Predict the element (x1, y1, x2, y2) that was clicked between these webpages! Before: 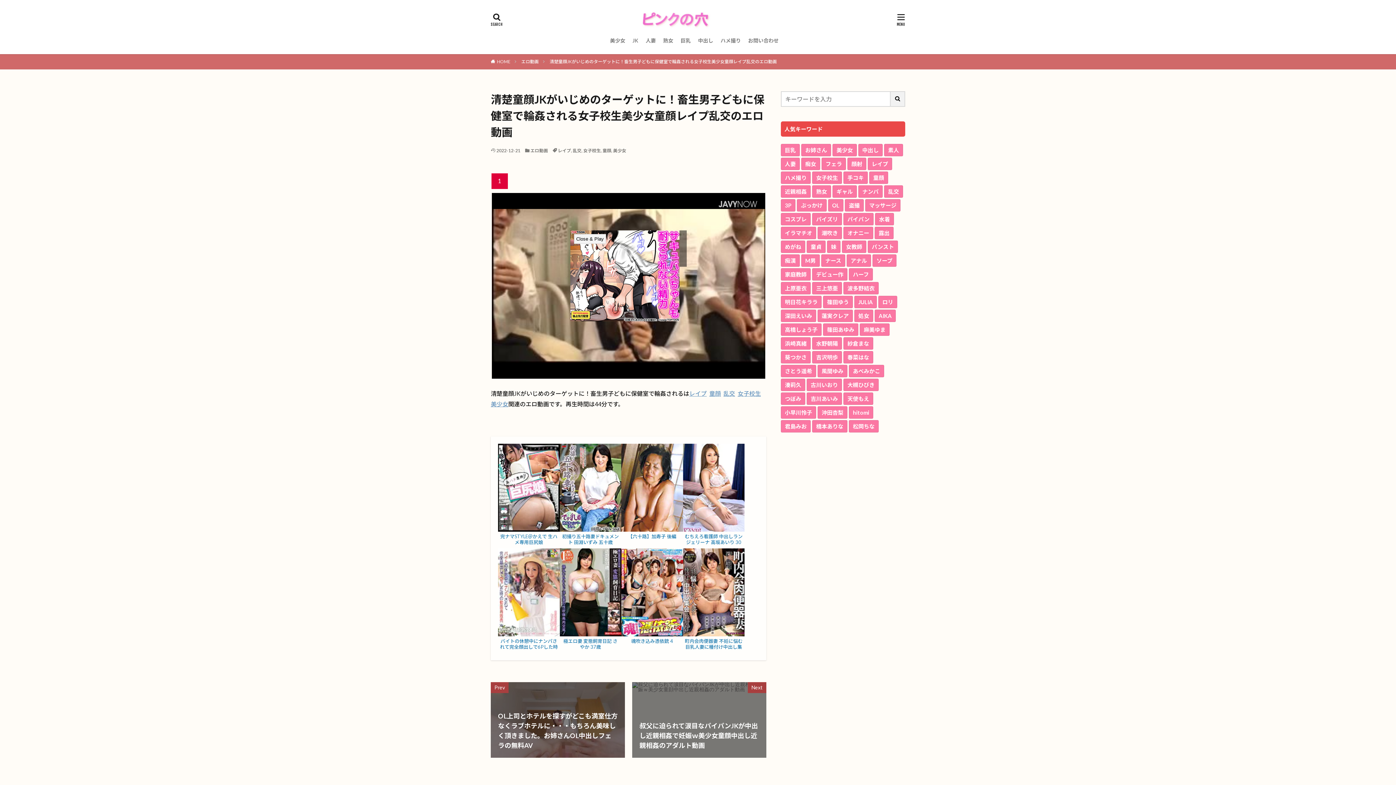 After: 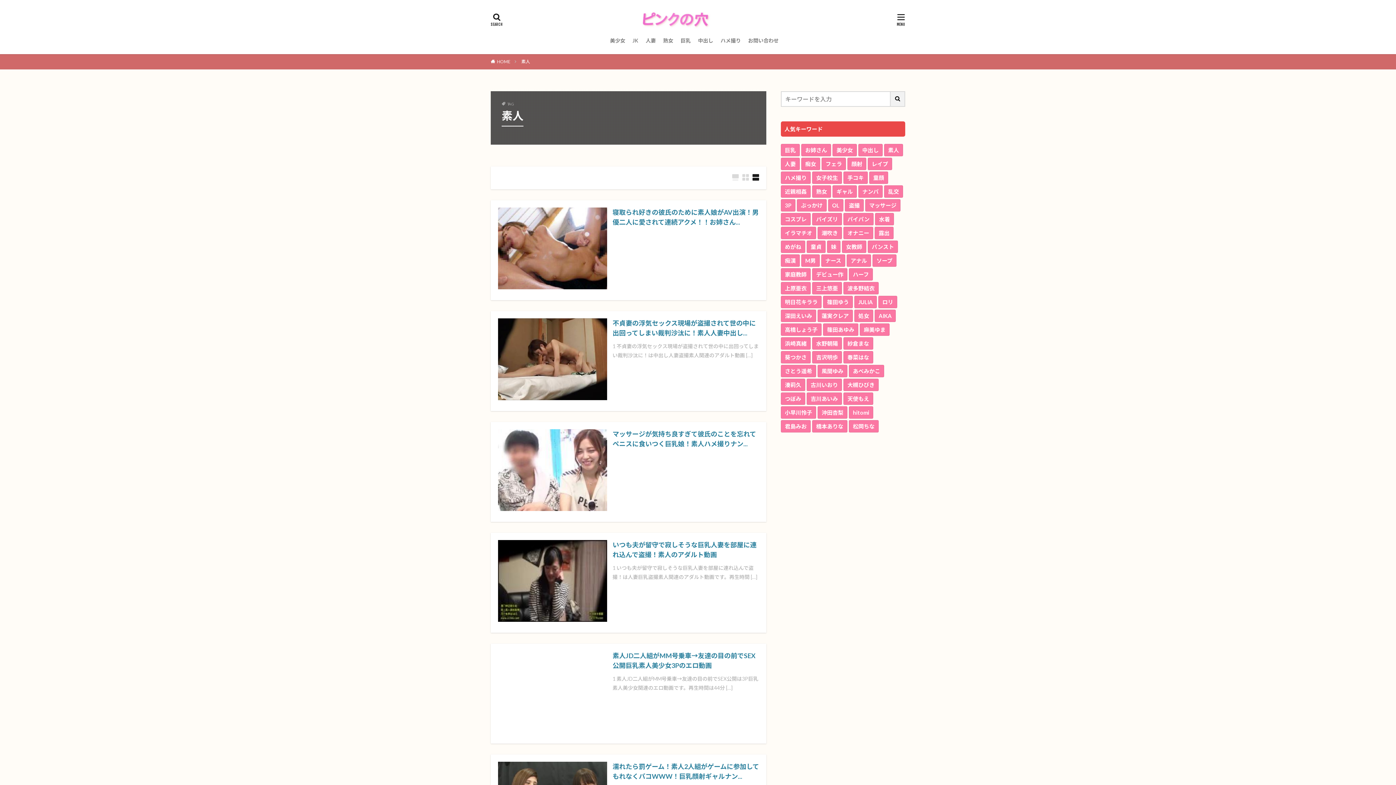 Action: bbox: (884, 144, 903, 156) label: 素人 (21,649個の項目)